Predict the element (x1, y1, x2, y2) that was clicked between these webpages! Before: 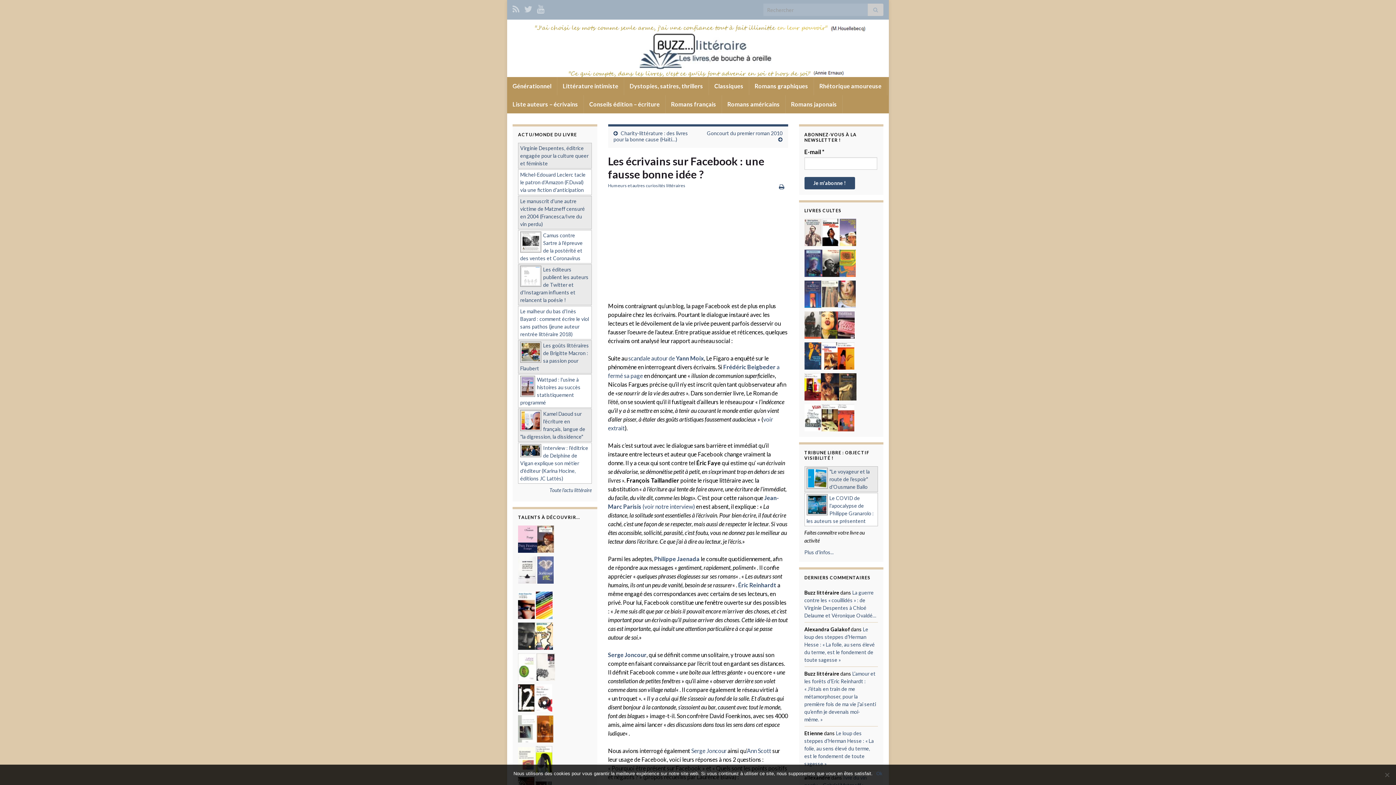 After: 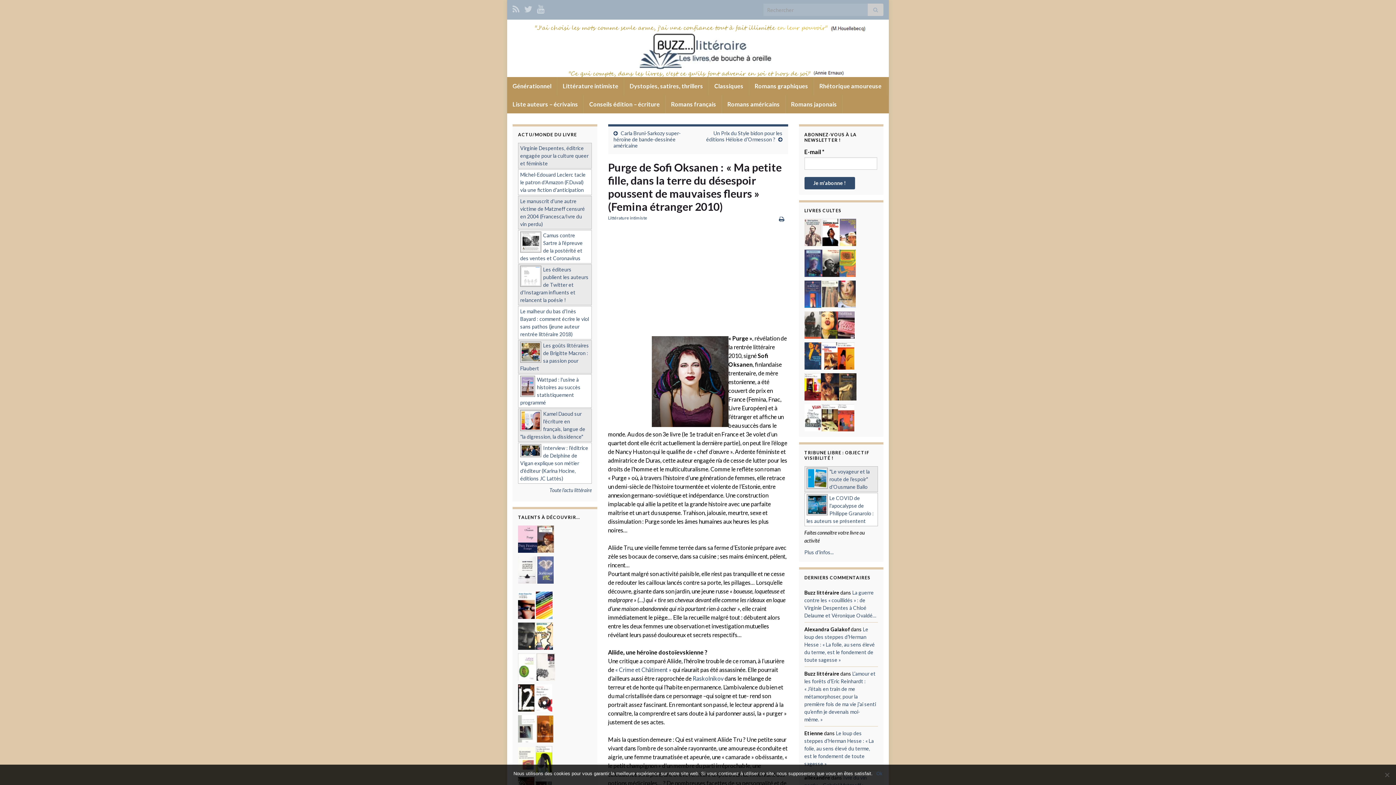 Action: bbox: (518, 535, 537, 541)